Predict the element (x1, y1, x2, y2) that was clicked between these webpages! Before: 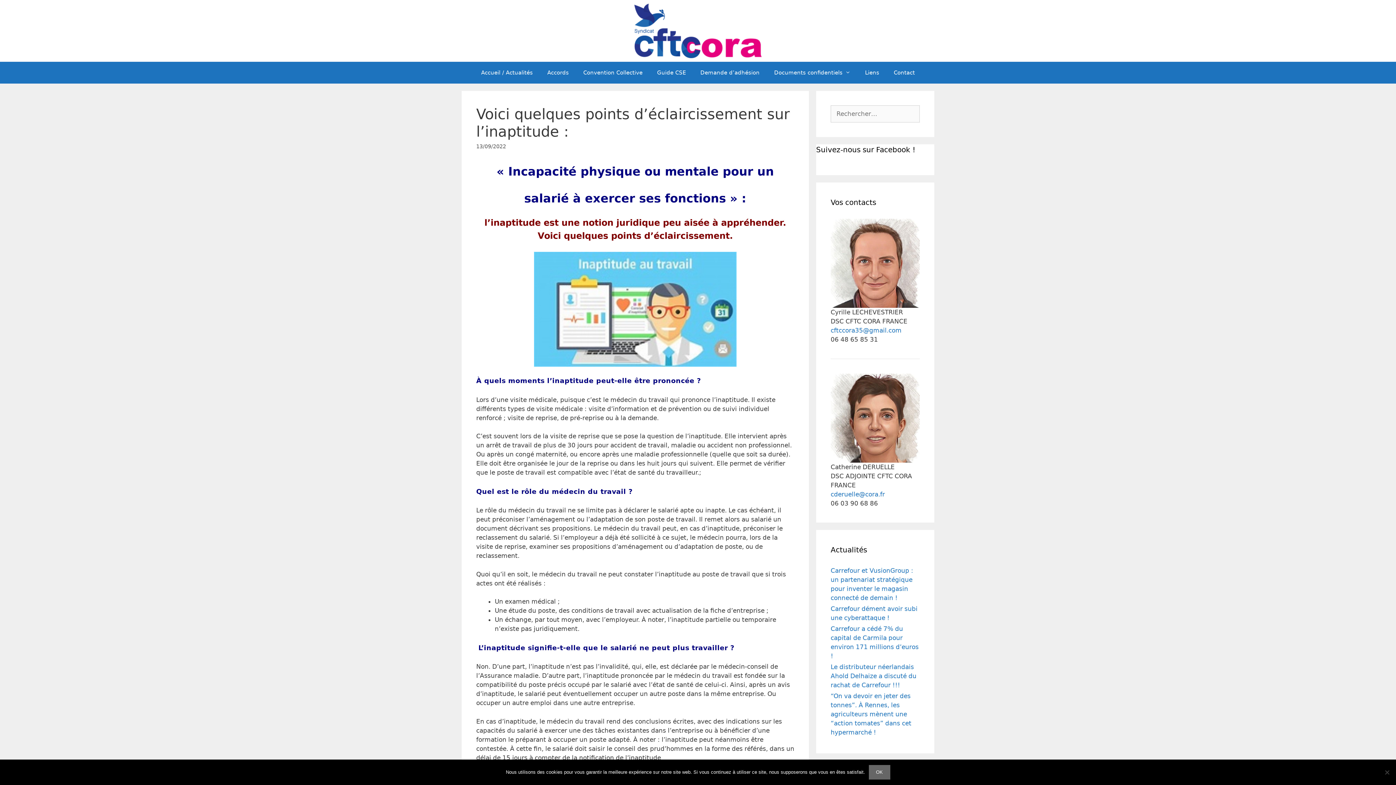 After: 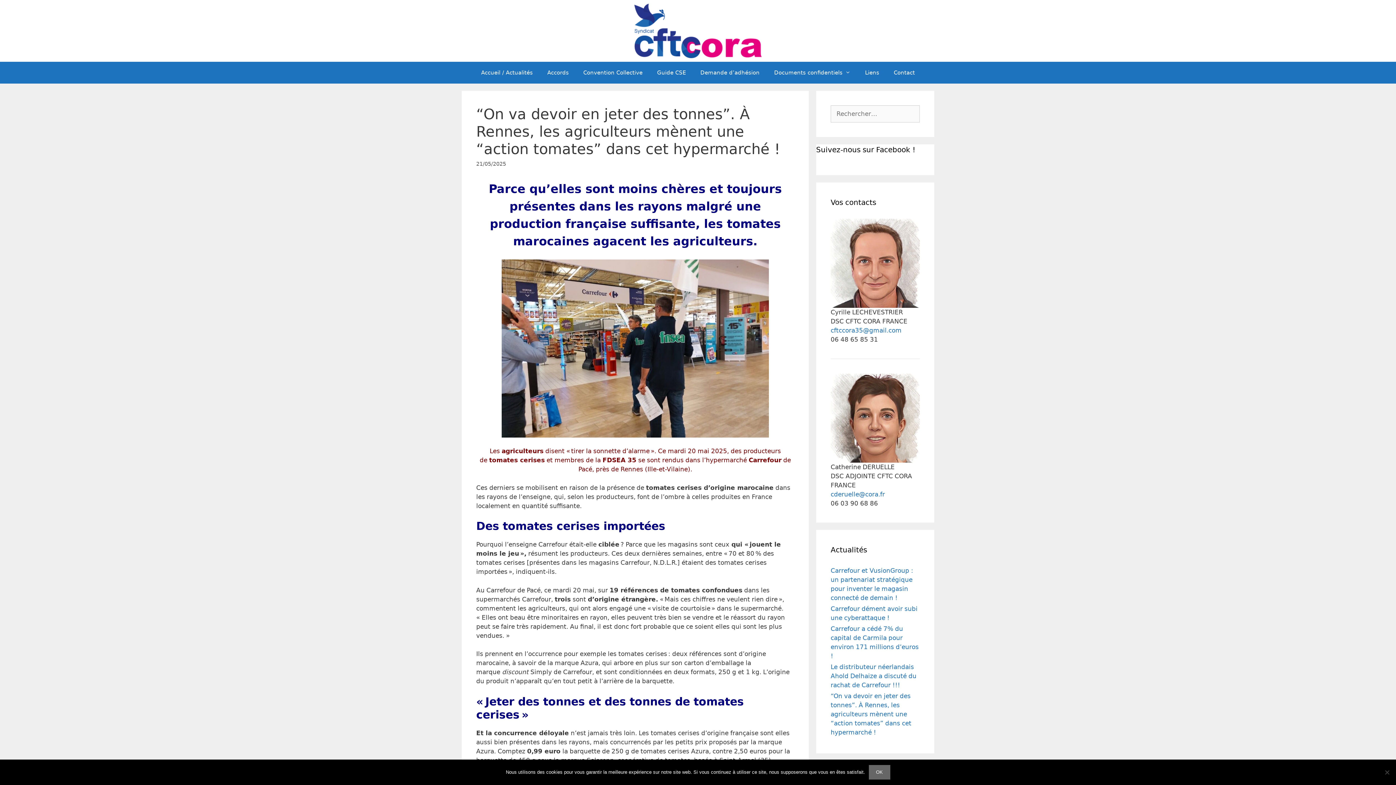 Action: bbox: (830, 692, 911, 736) label: “On va devoir en jeter des tonnes”. À Rennes, les agriculteurs mènent une “action tomates” dans cet hypermarché !